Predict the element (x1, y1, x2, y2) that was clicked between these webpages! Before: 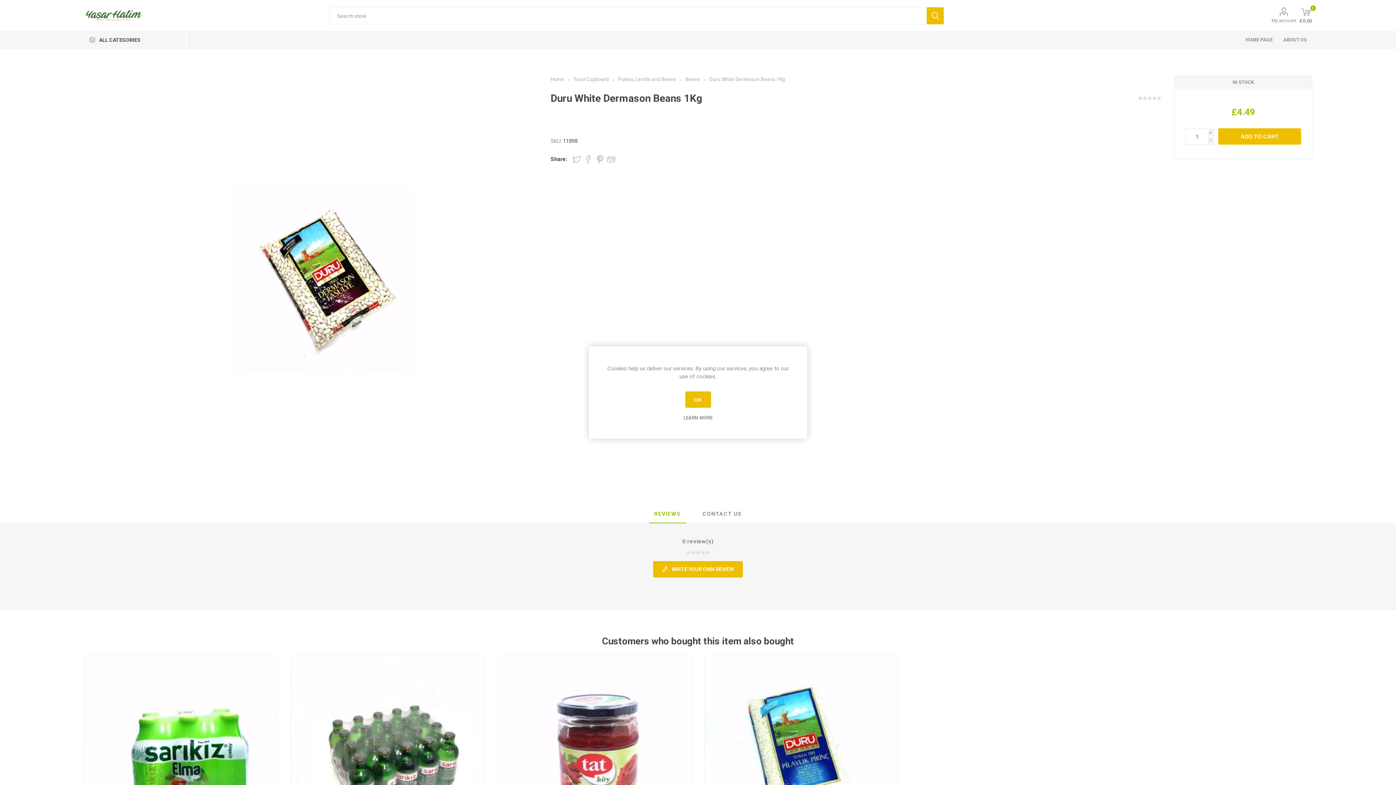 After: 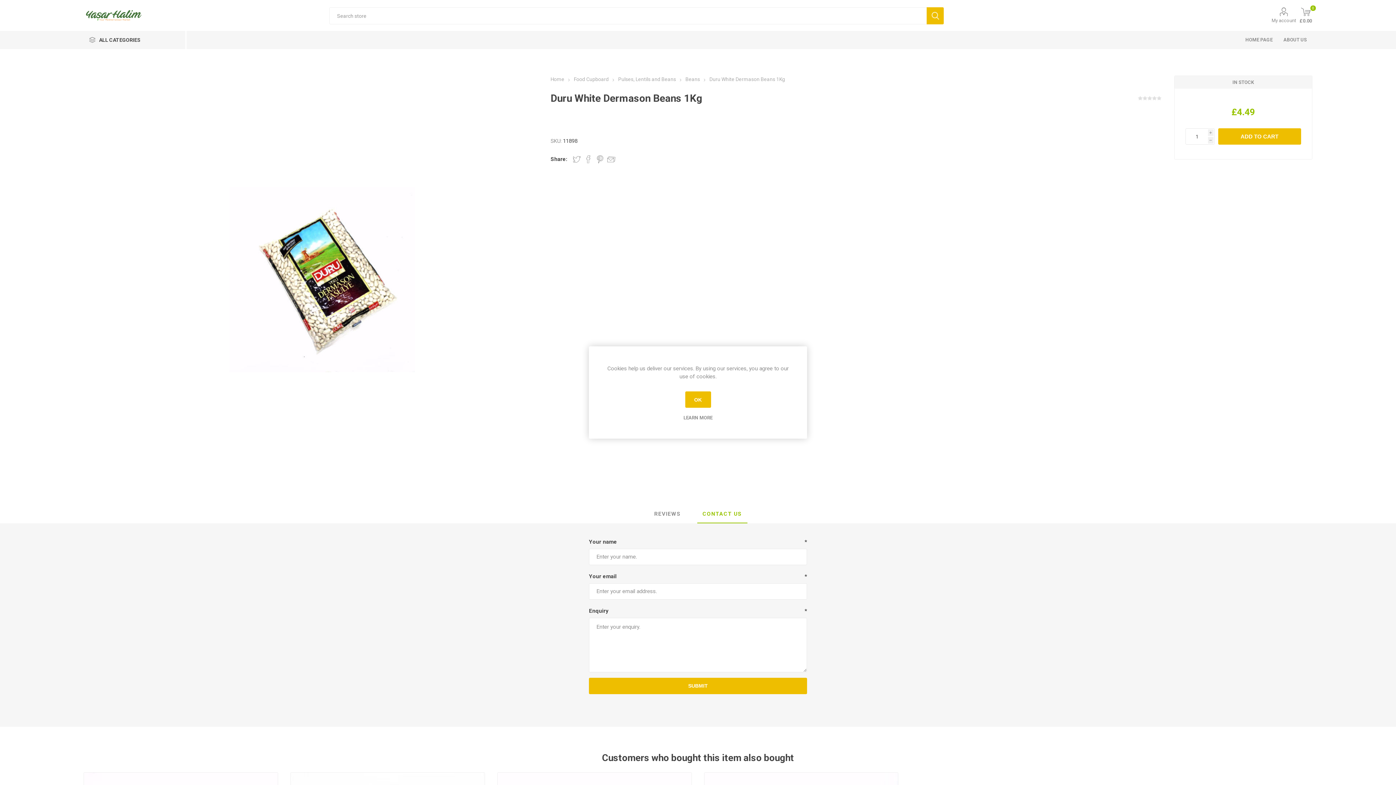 Action: label: CONTACT US bbox: (697, 505, 747, 523)